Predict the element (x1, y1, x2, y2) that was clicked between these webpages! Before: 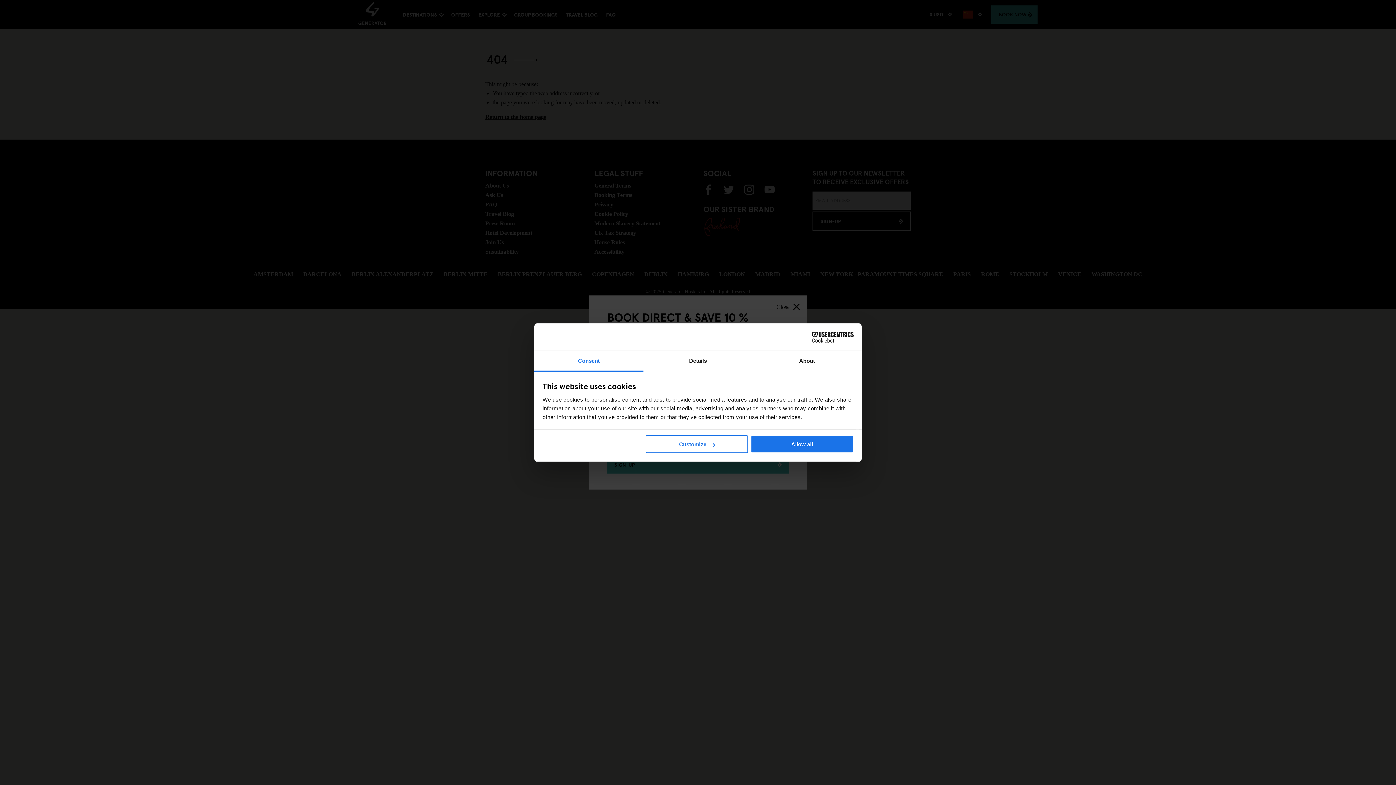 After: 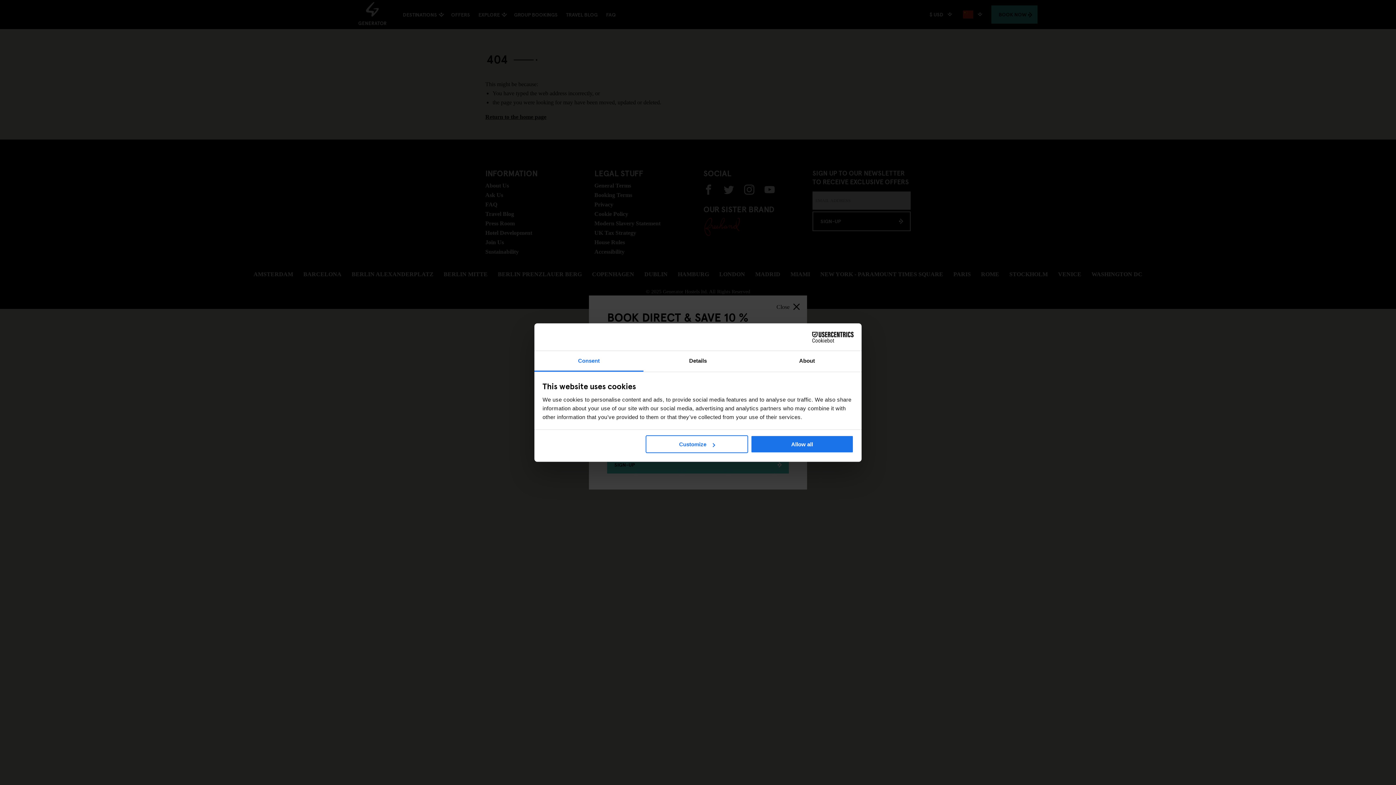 Action: label: Cookiebot - opens in a new window bbox: (790, 331, 853, 342)